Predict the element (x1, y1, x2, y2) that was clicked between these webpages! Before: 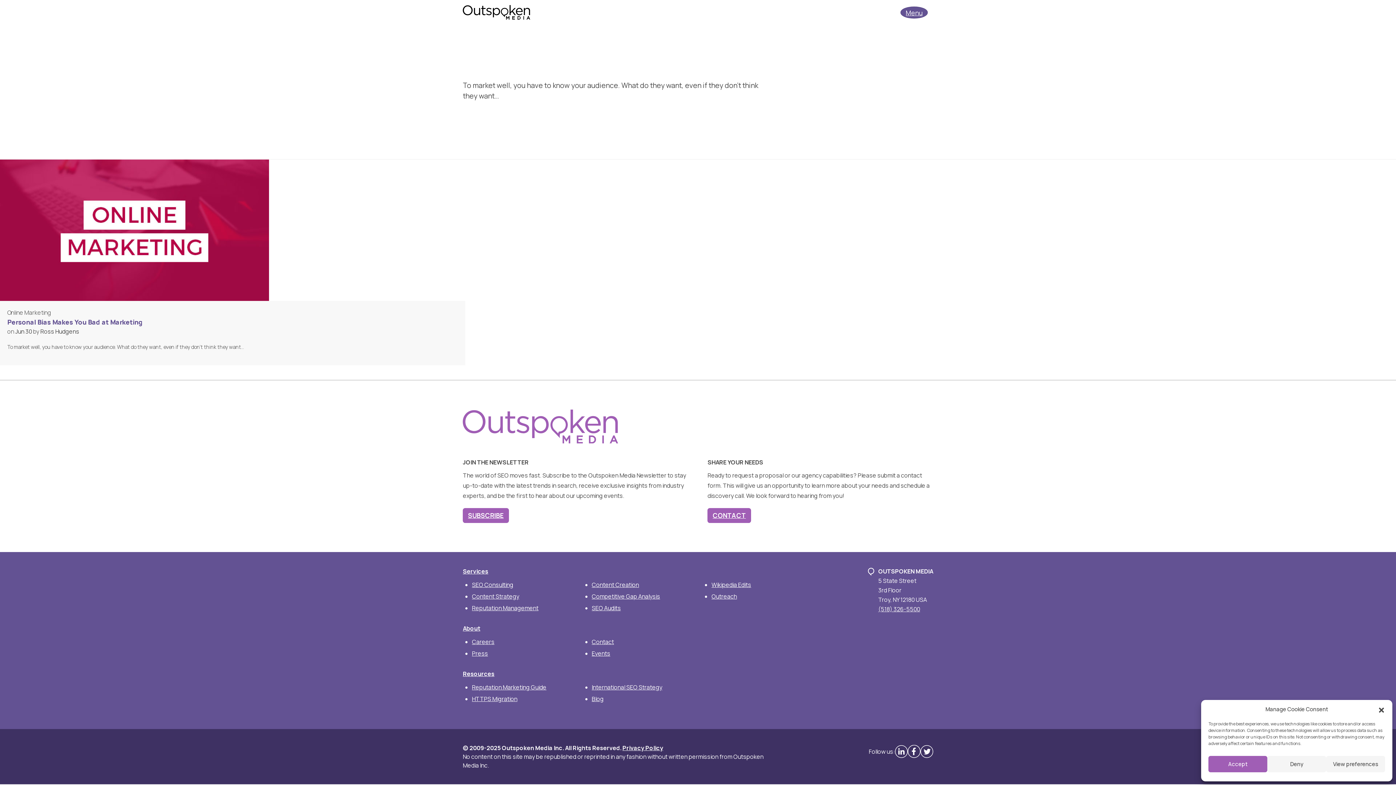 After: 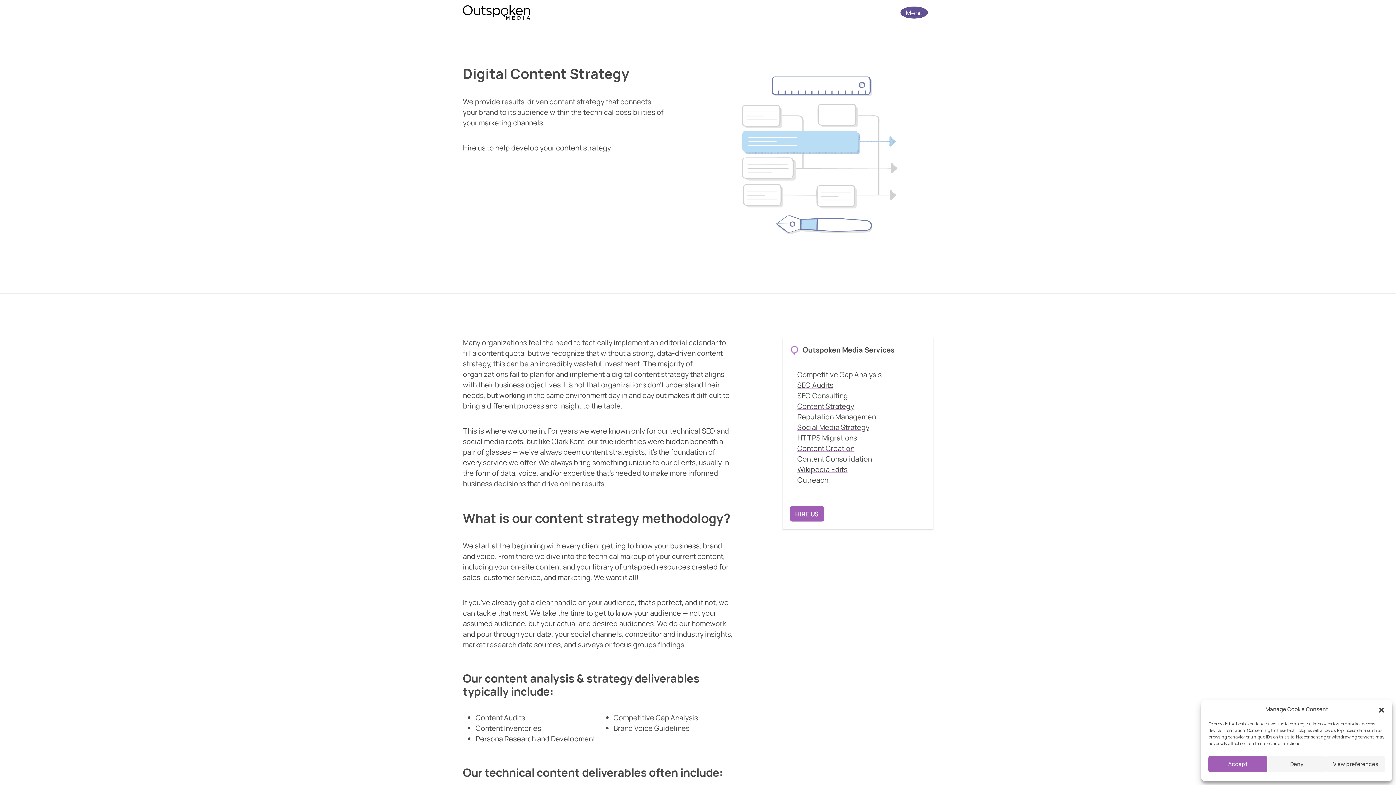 Action: label: Content Strategy bbox: (472, 592, 519, 600)